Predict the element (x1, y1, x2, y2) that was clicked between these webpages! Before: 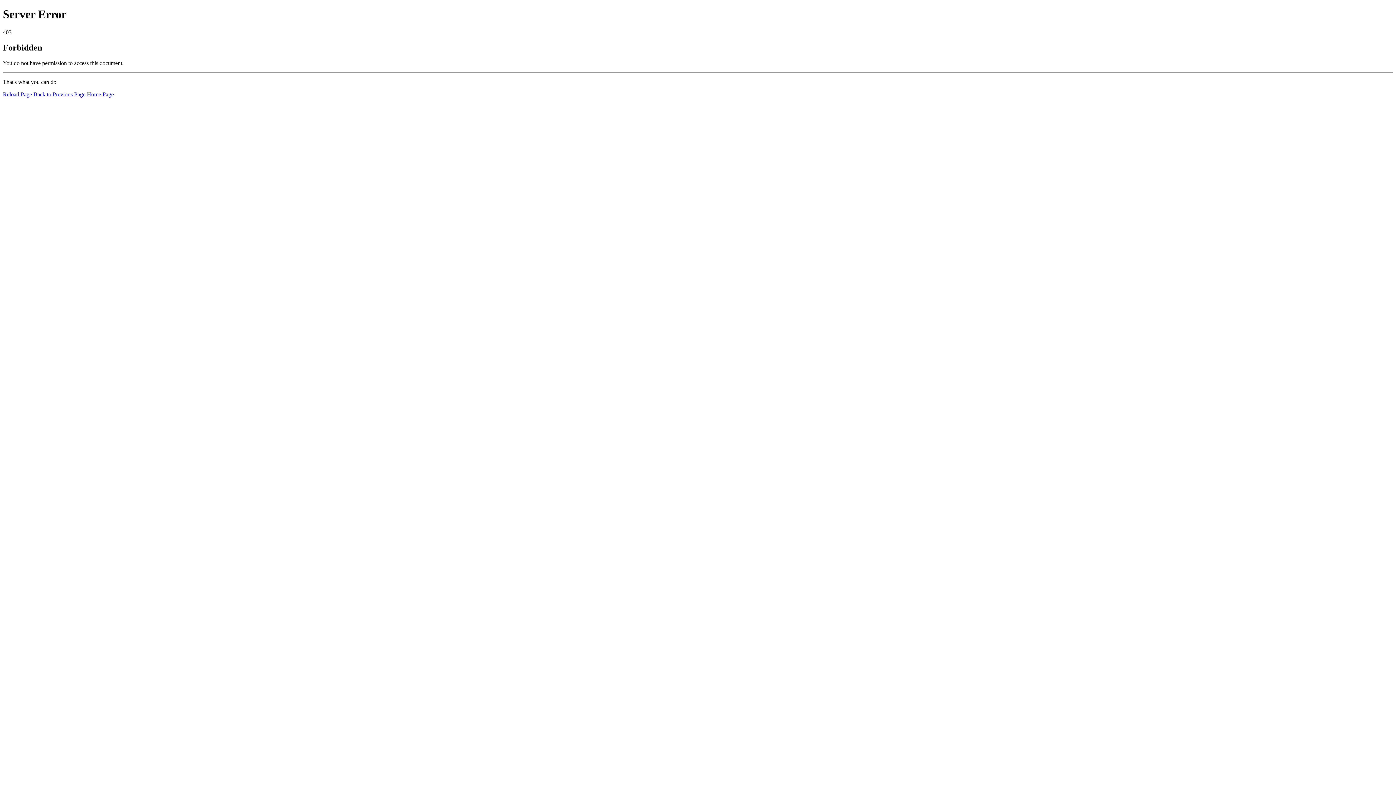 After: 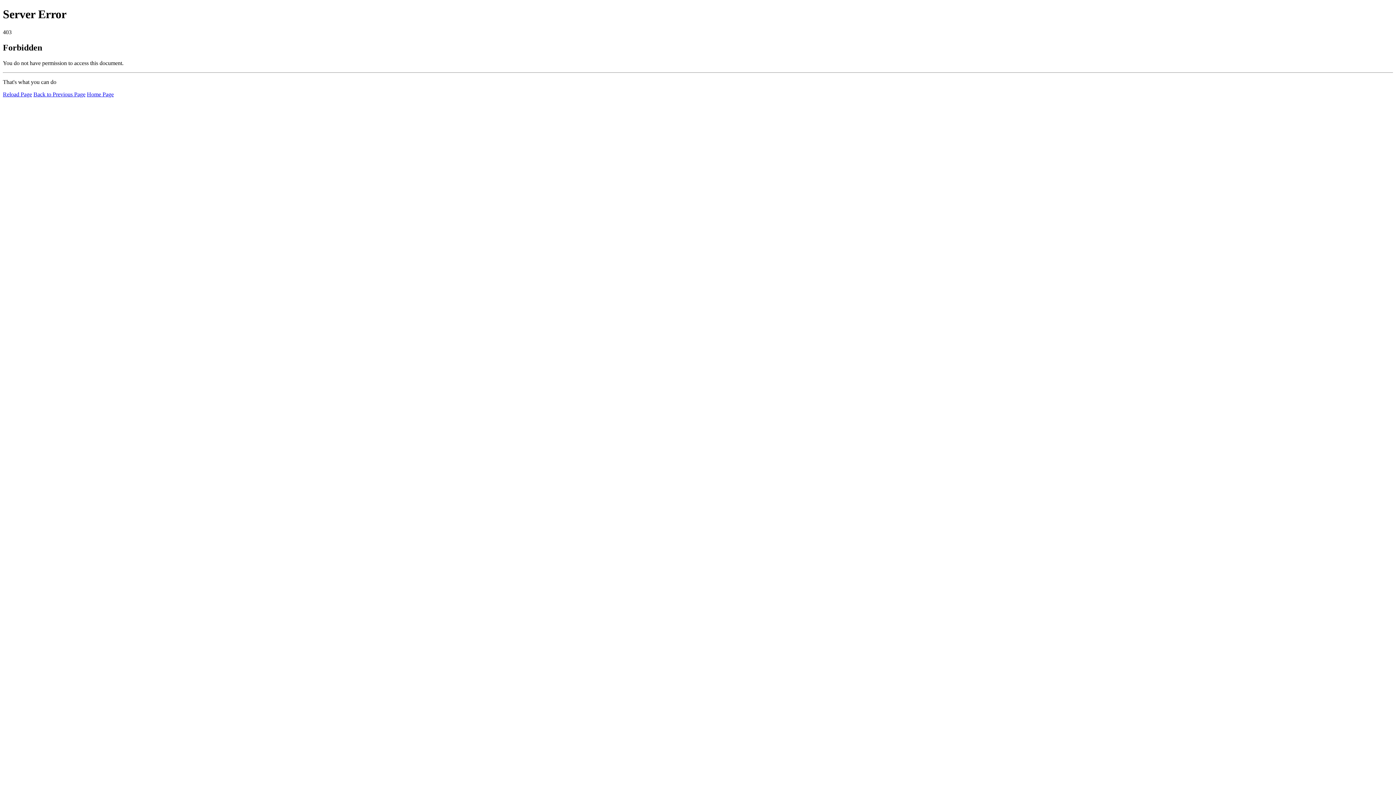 Action: bbox: (86, 91, 113, 97) label: Home Page